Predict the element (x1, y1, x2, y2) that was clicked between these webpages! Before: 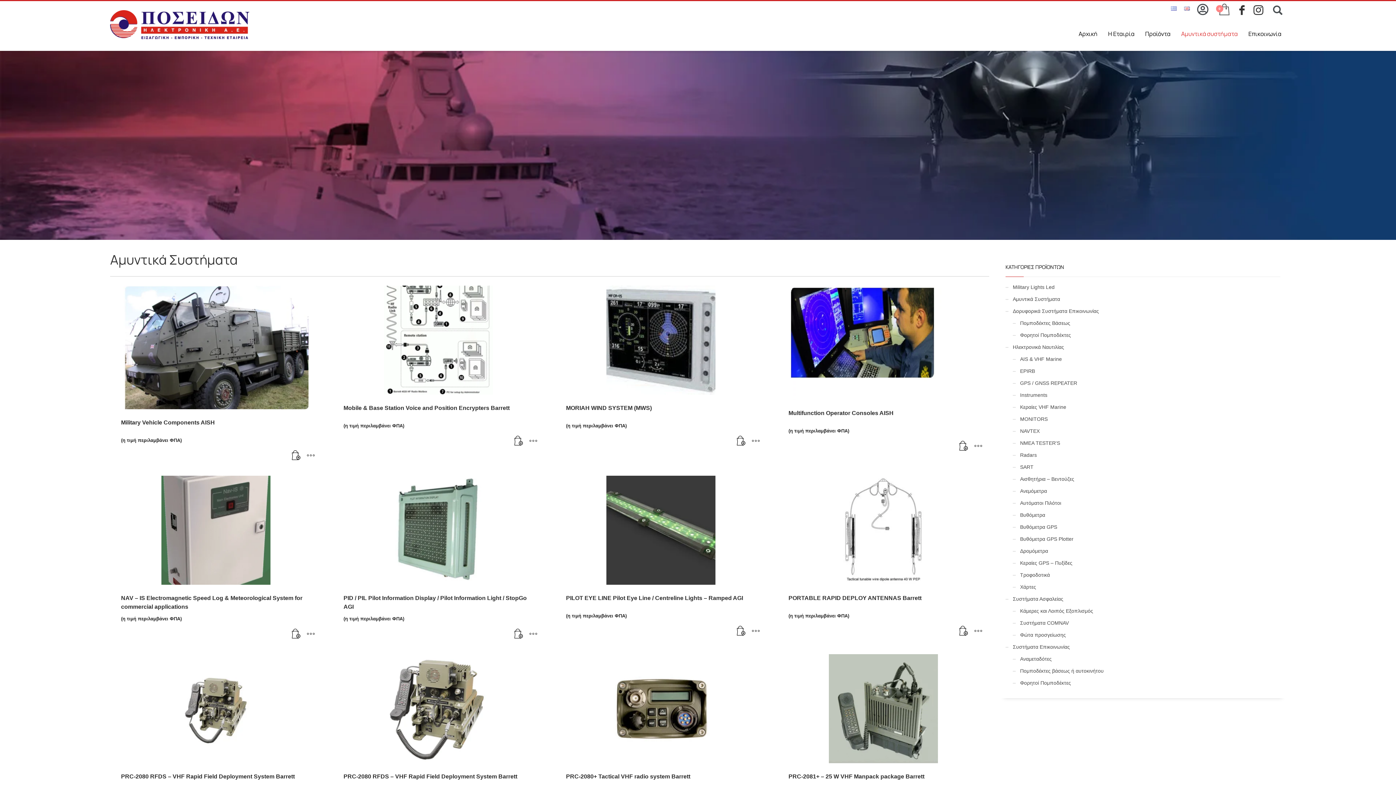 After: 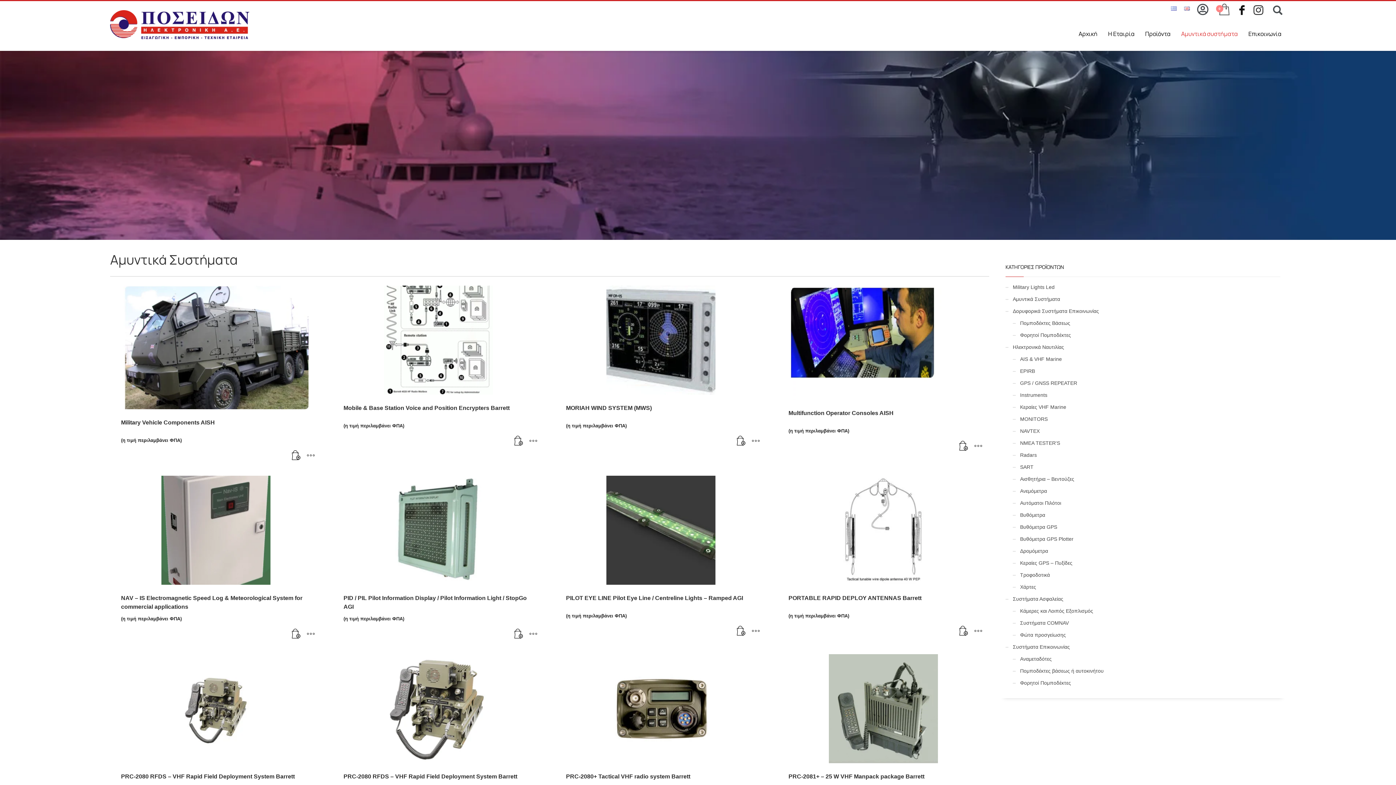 Action: bbox: (1239, 4, 1253, 15)